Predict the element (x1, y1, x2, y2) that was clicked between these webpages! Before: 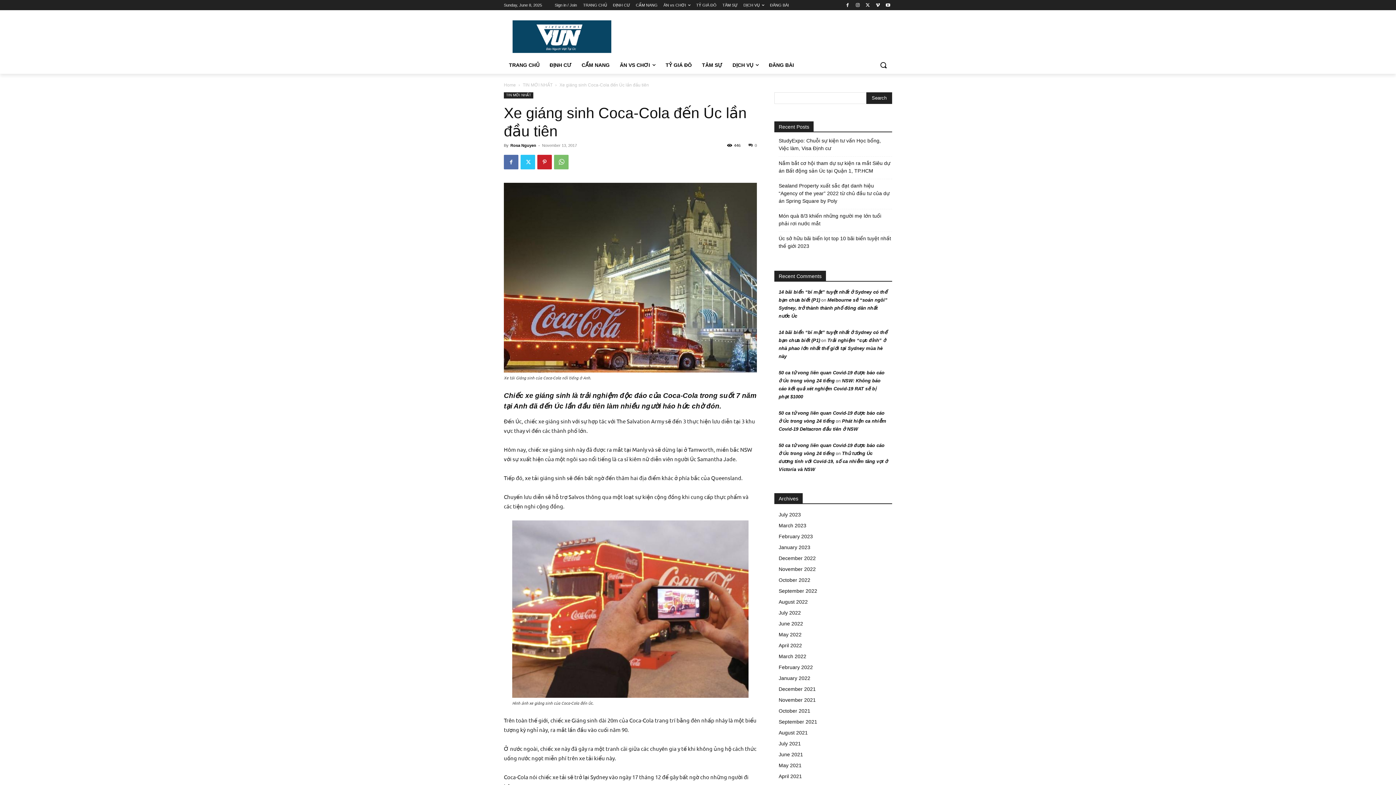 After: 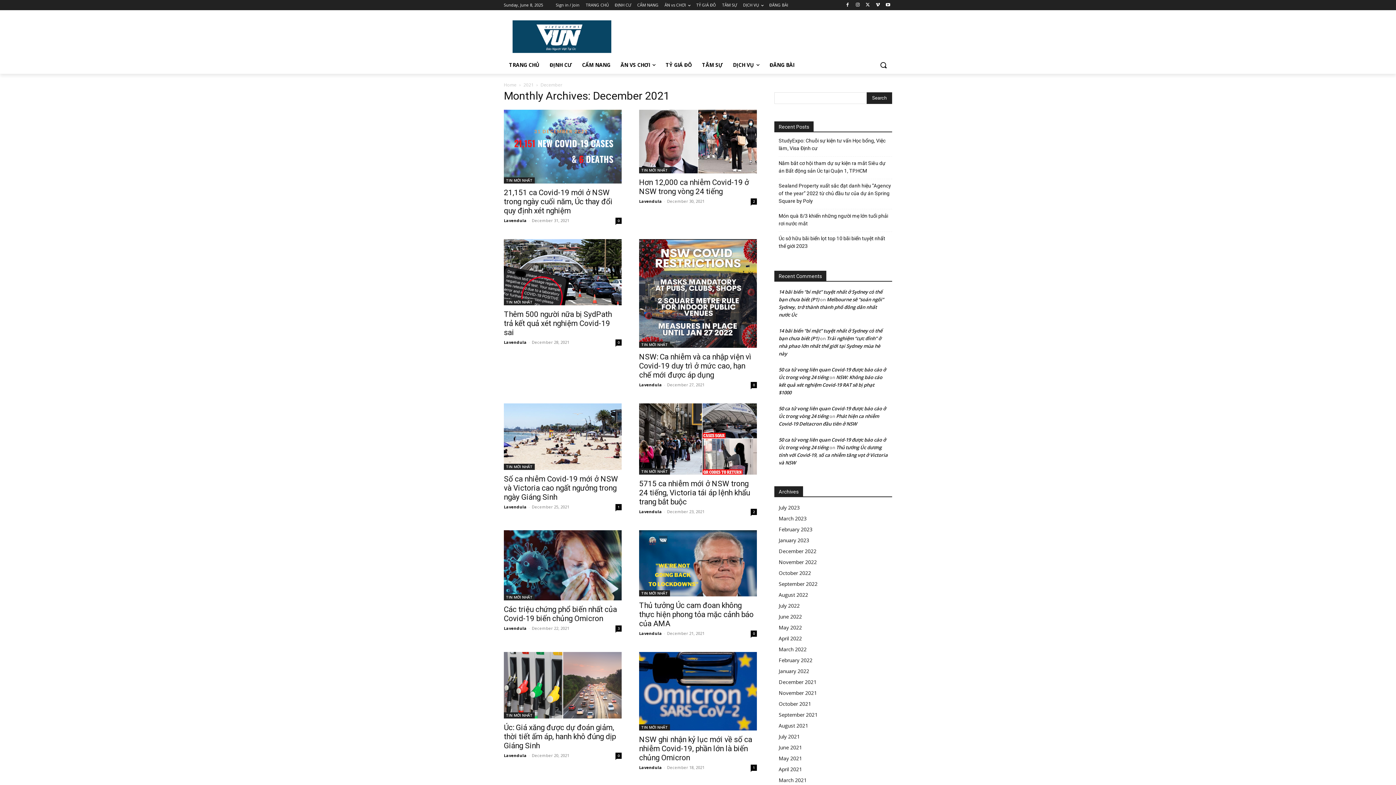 Action: bbox: (778, 686, 816, 692) label: December 2021